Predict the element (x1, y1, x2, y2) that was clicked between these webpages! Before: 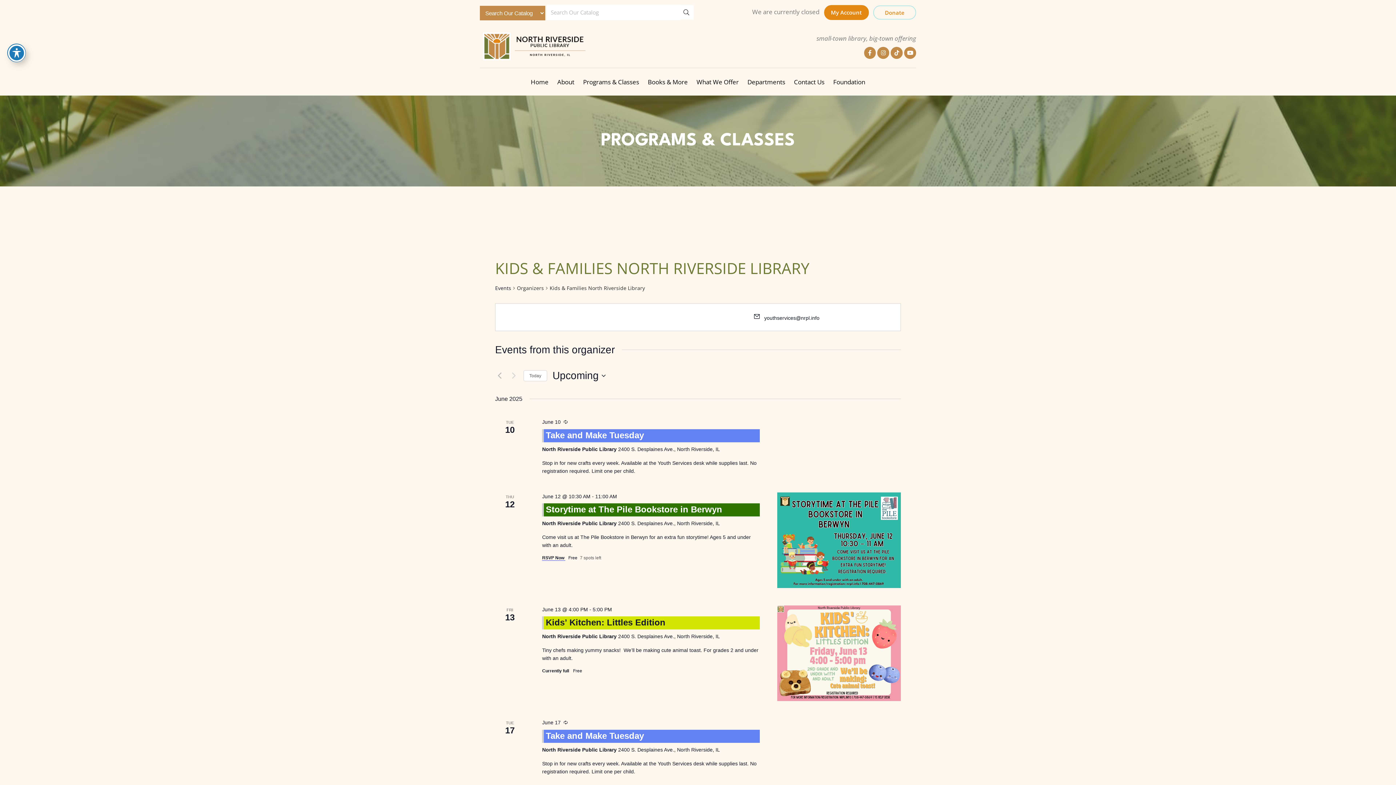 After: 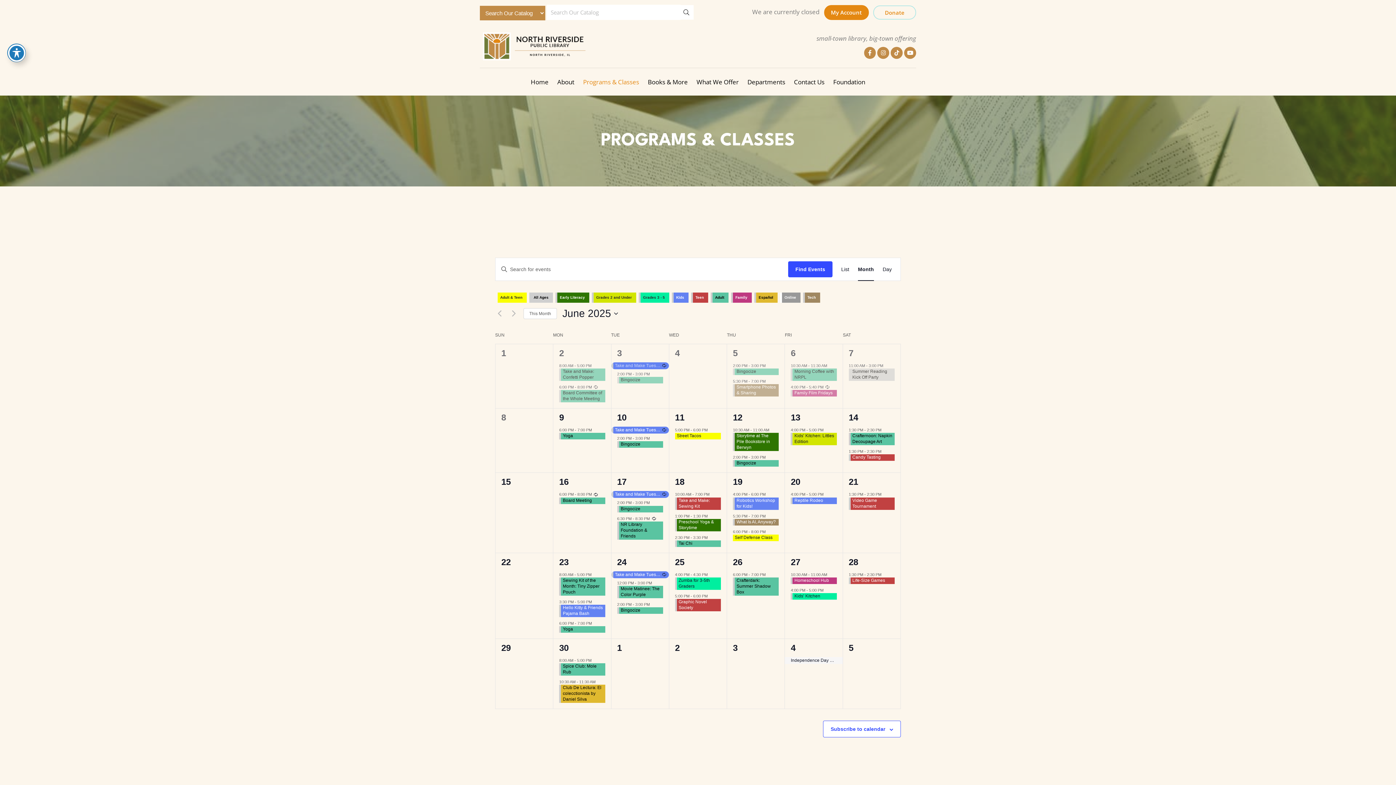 Action: label: Programs & Classes bbox: (579, 68, 642, 95)